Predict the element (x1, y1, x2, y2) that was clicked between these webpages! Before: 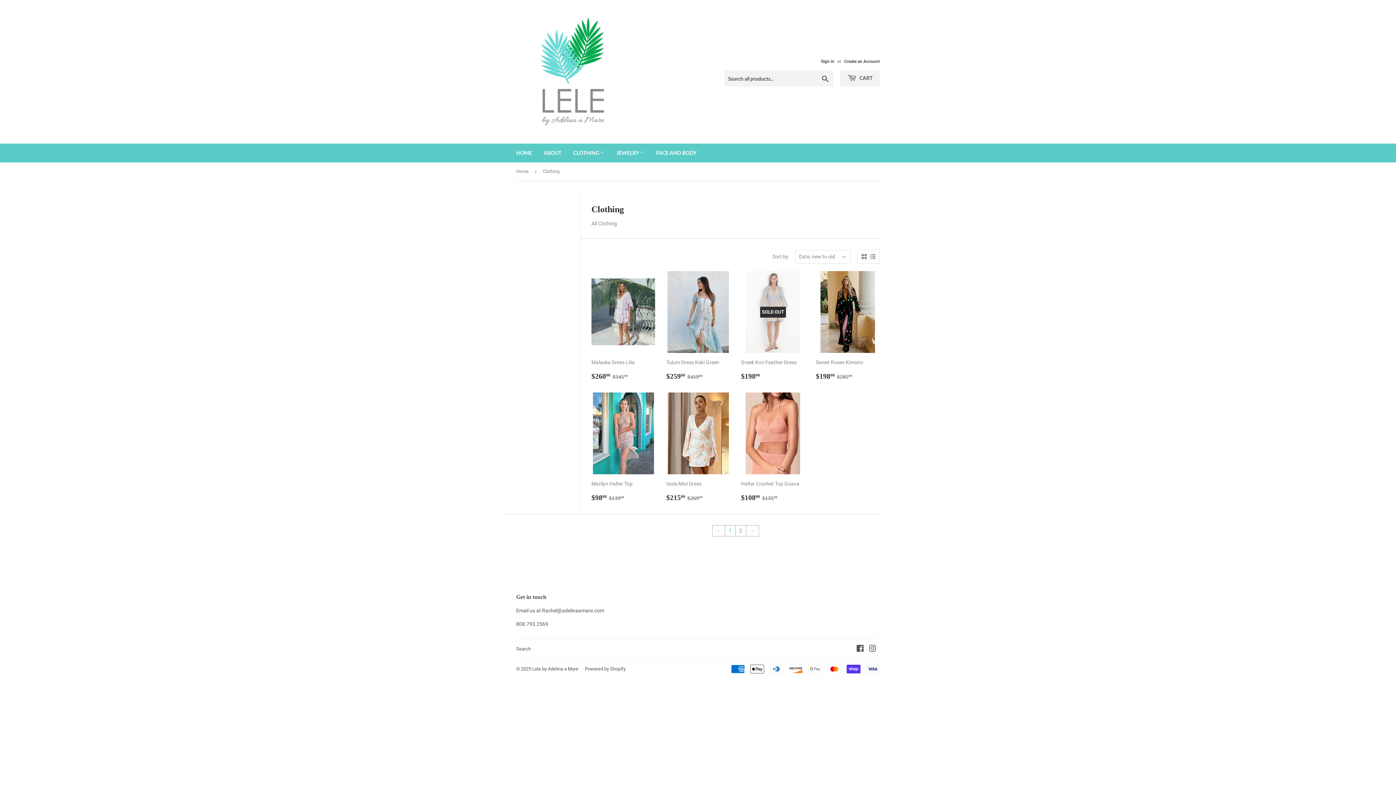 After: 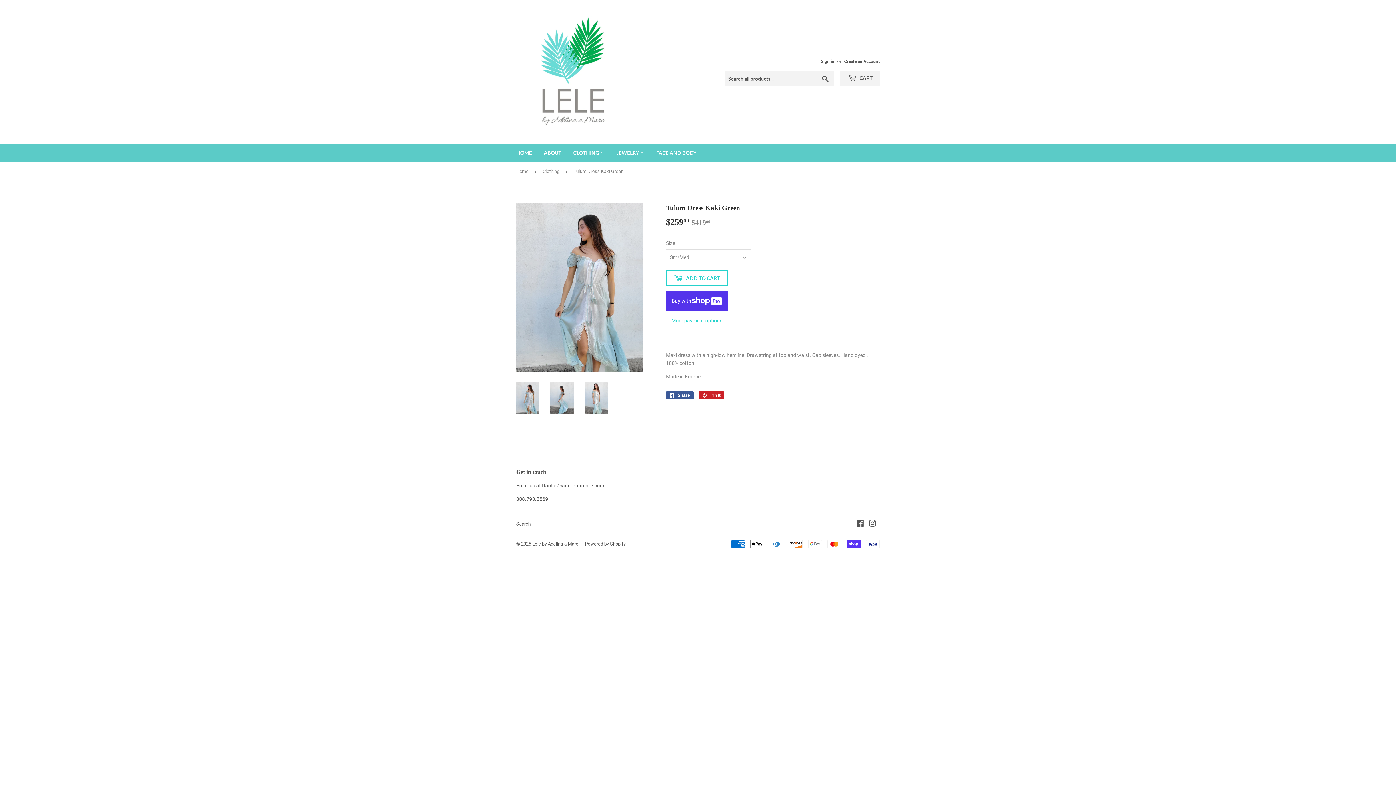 Action: bbox: (666, 271, 730, 381) label: Tulum Dress Kaki Green

Sale price
$25900 
$259.00
Regular price
$41900
$419.00